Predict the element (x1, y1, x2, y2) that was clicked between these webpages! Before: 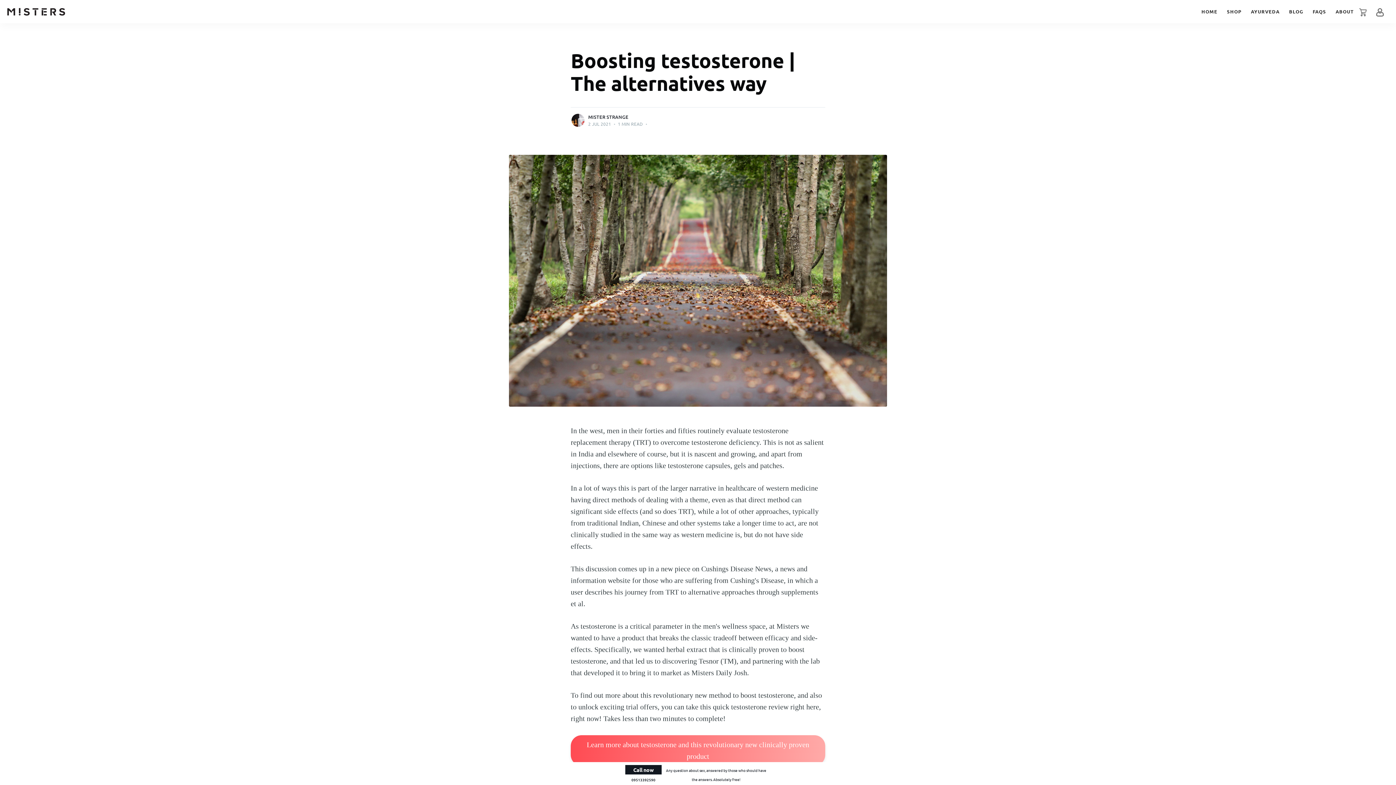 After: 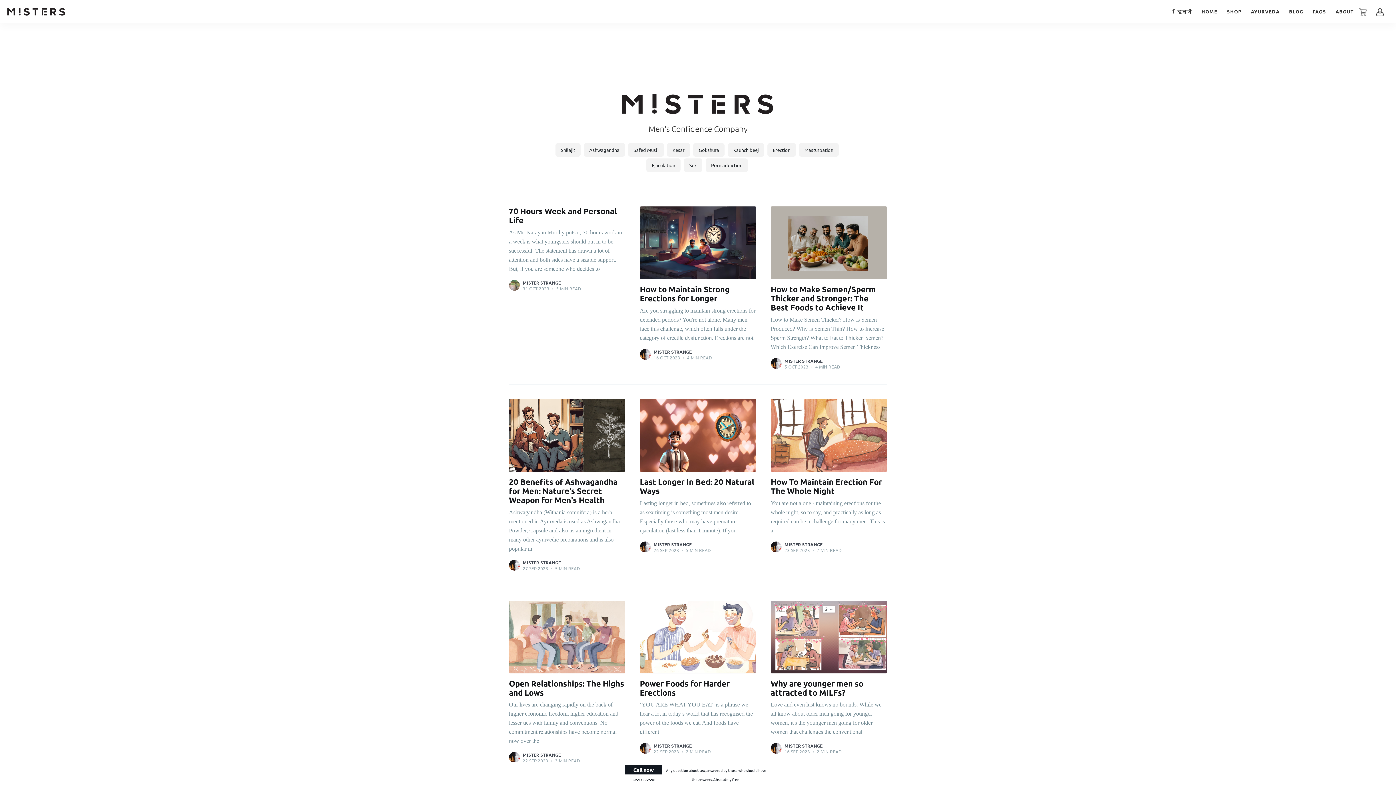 Action: label: BLOG bbox: (1289, 8, 1303, 15)